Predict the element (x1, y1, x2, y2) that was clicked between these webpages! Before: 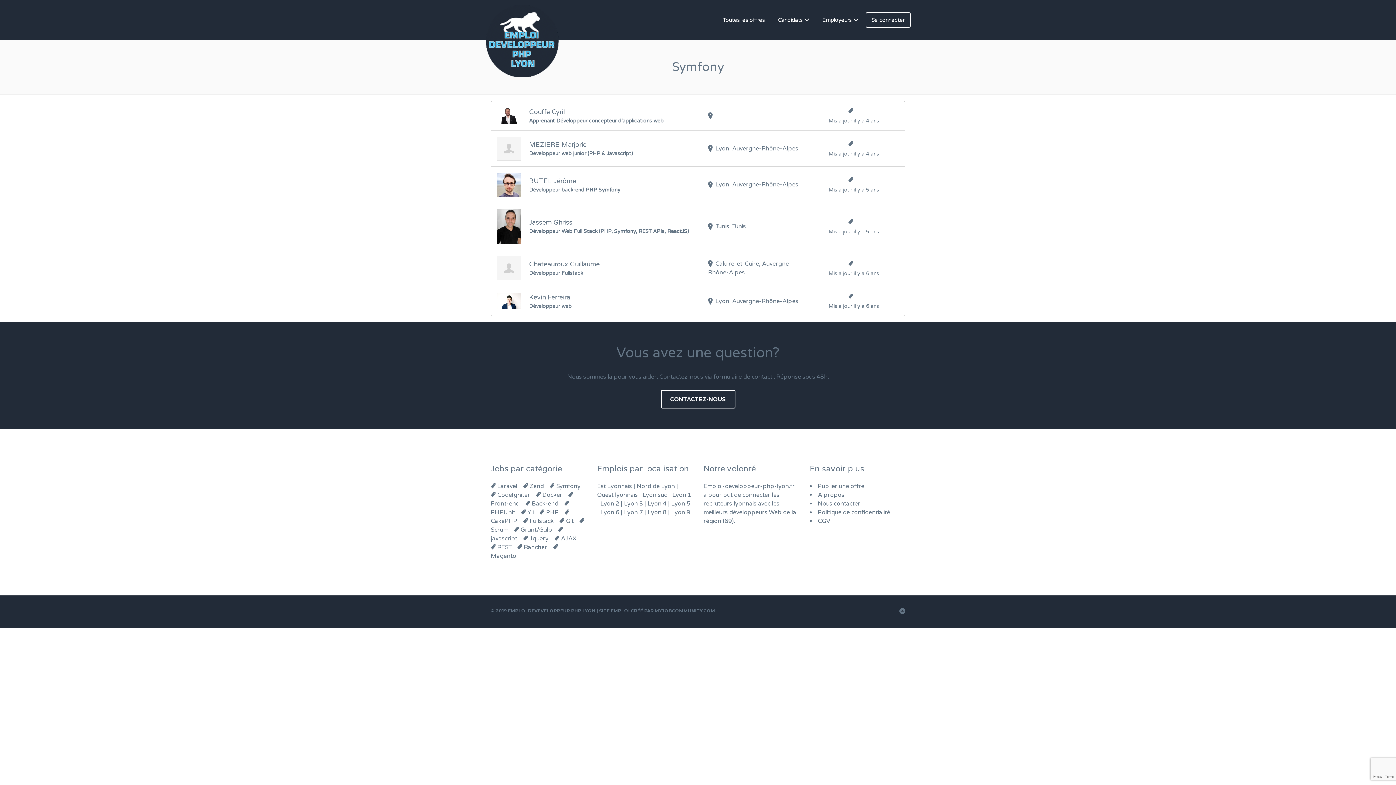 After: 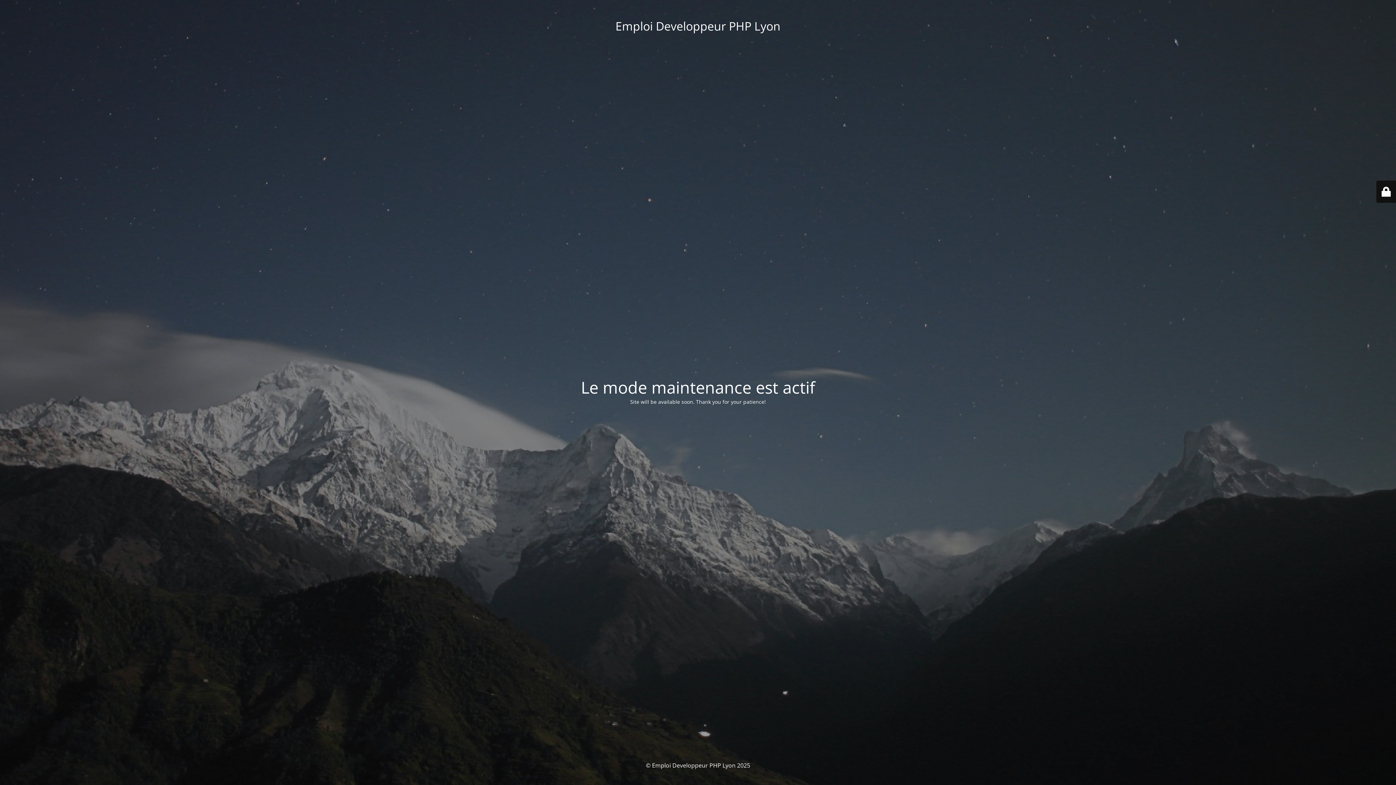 Action: bbox: (491, 130, 905, 166)